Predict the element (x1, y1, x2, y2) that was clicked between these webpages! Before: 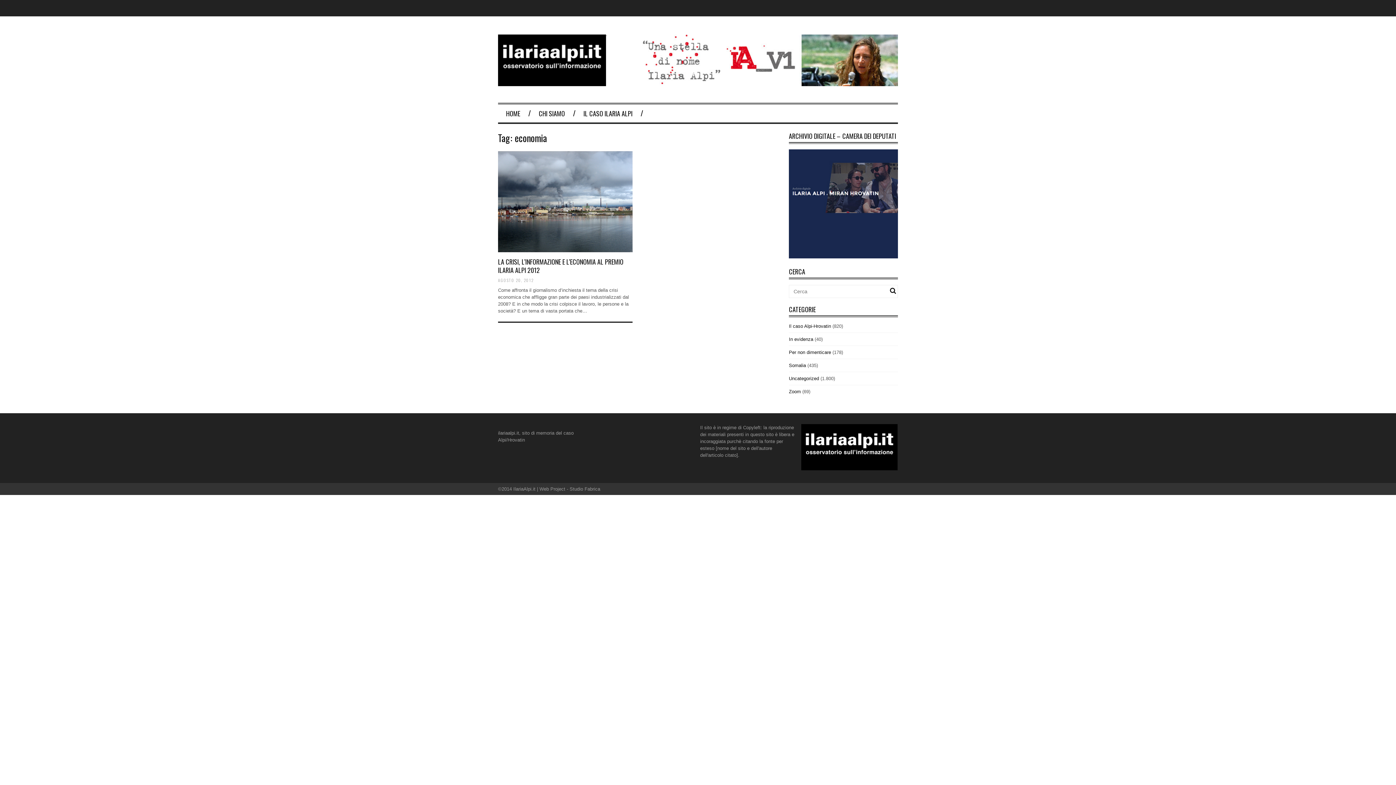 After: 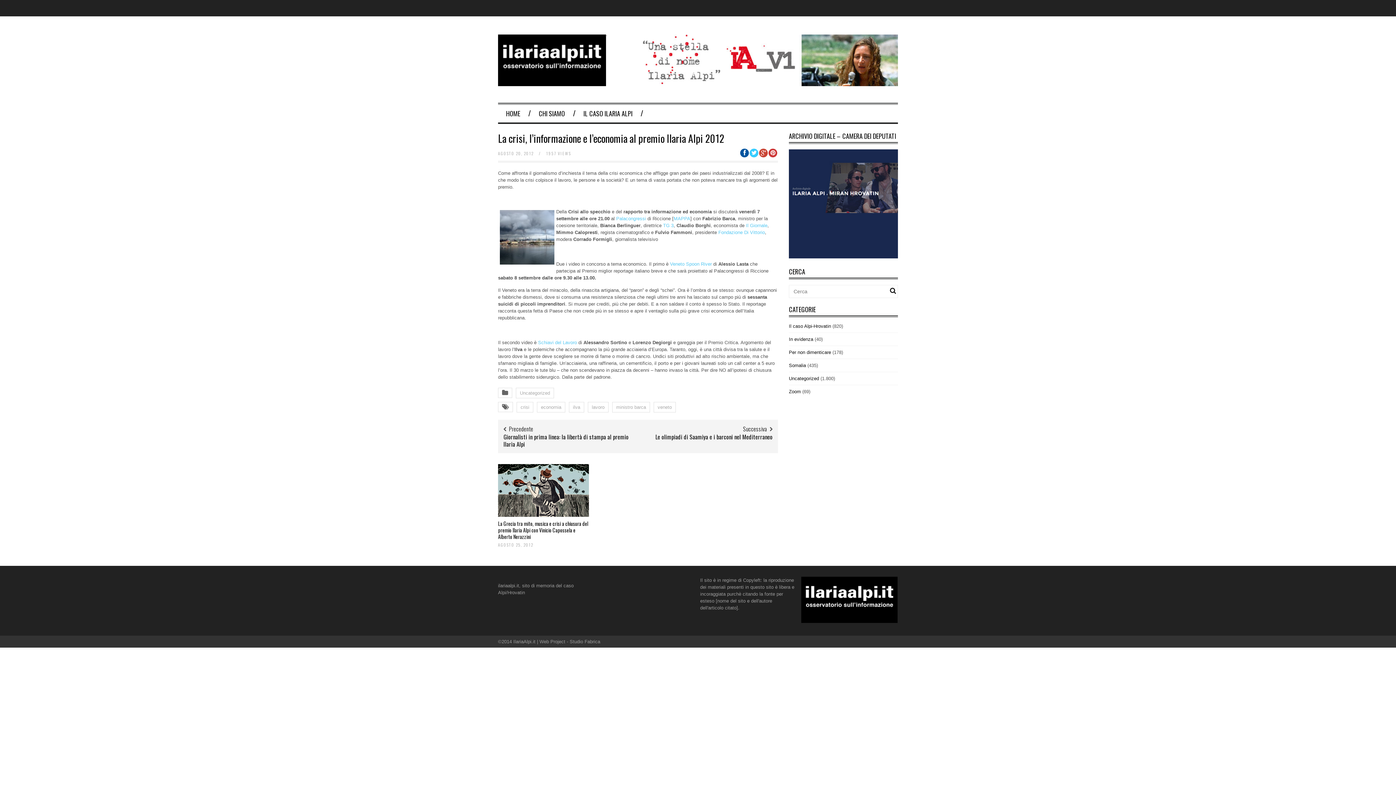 Action: bbox: (498, 256, 623, 274) label: LA CRISI, L’INFORMAZIONE E L’ECONOMIA AL PREMIO ILARIA ALPI 2012